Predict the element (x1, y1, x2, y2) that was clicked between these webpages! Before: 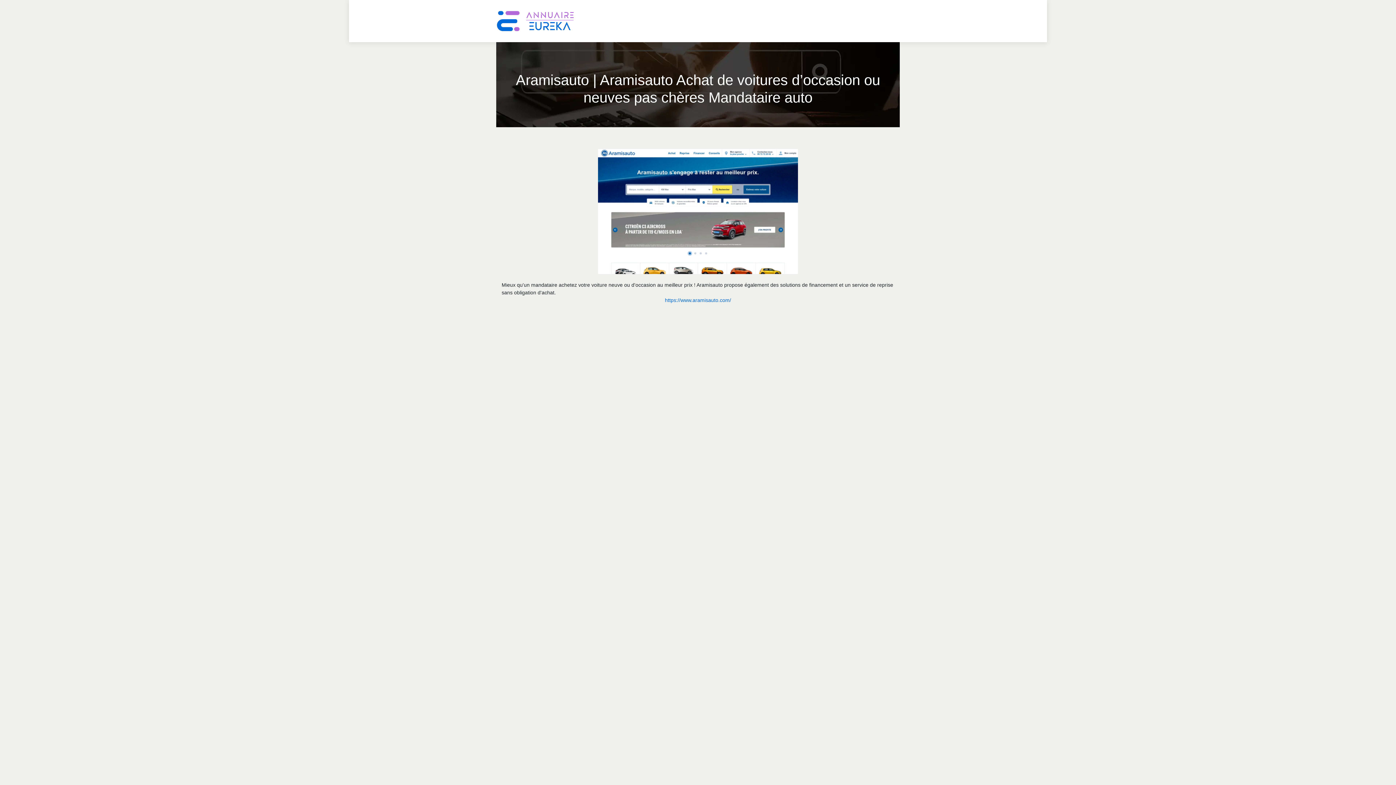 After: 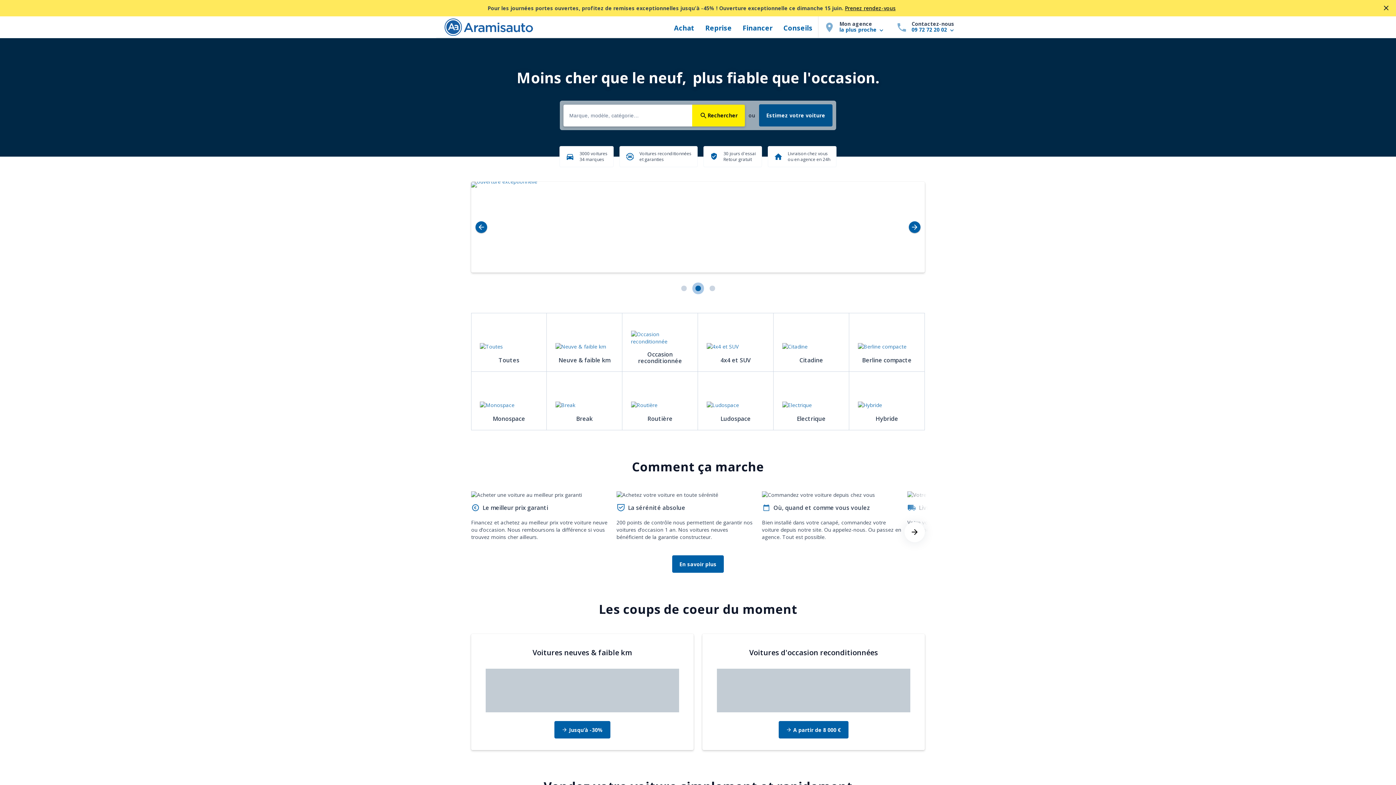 Action: label: https://www.aramisauto.com/ bbox: (665, 297, 731, 303)